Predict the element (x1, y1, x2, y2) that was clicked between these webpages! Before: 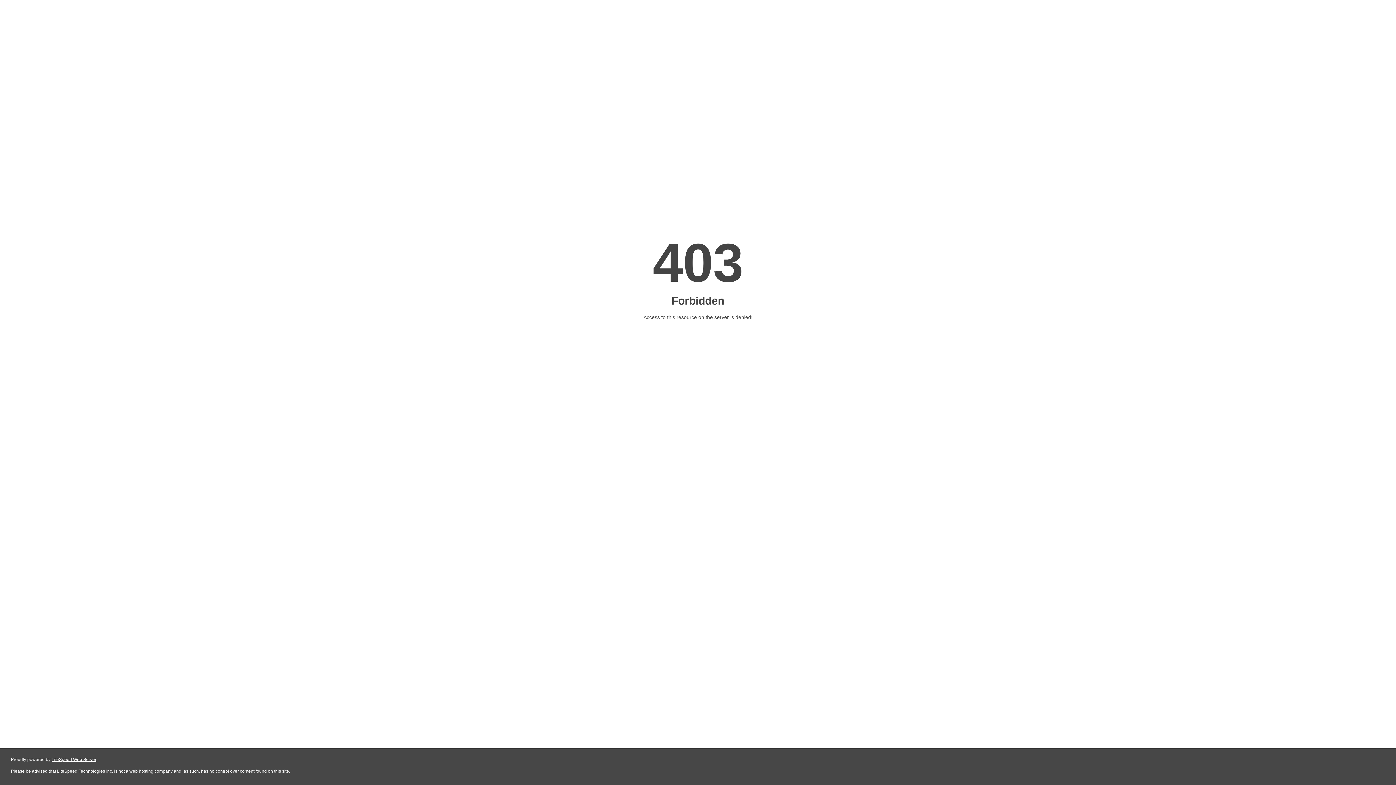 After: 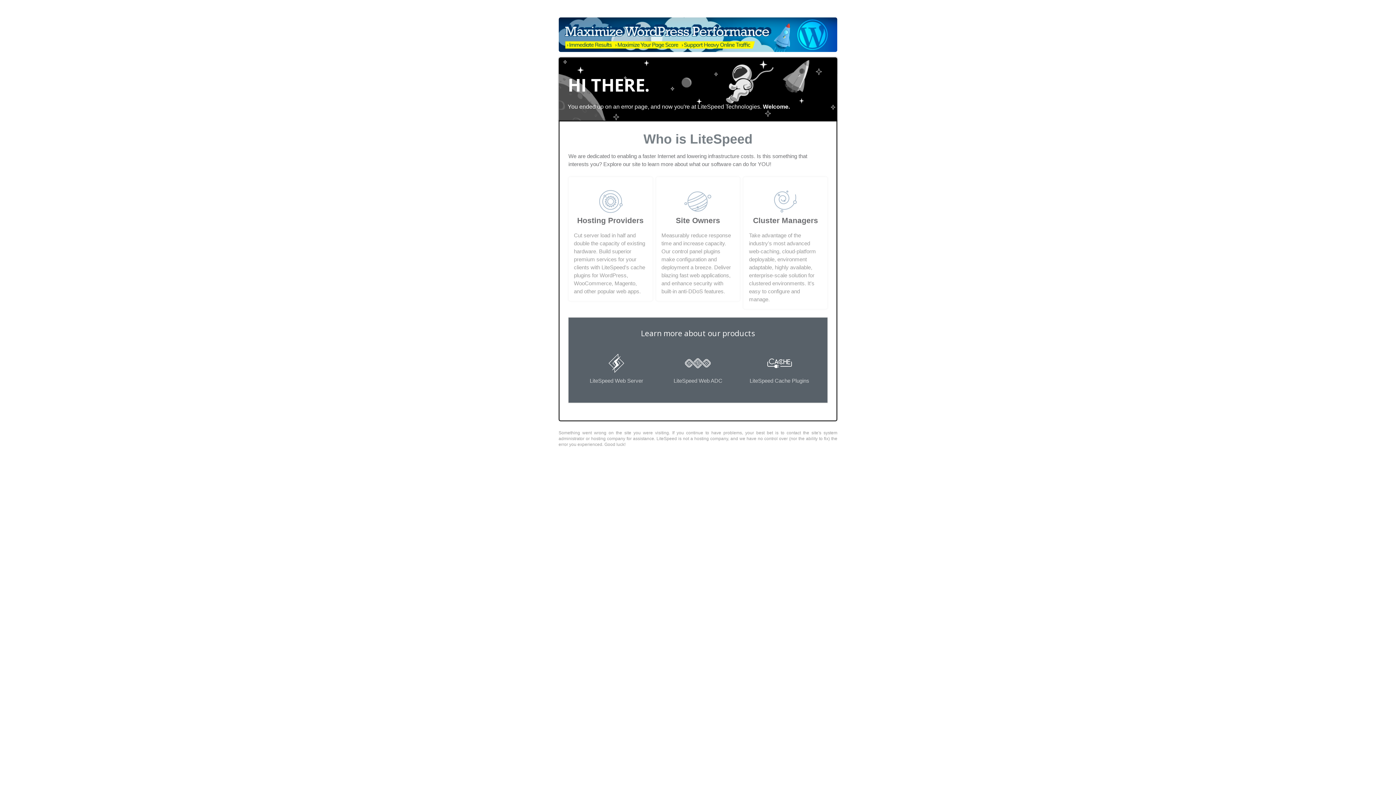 Action: bbox: (51, 757, 96, 762) label: LiteSpeed Web Server